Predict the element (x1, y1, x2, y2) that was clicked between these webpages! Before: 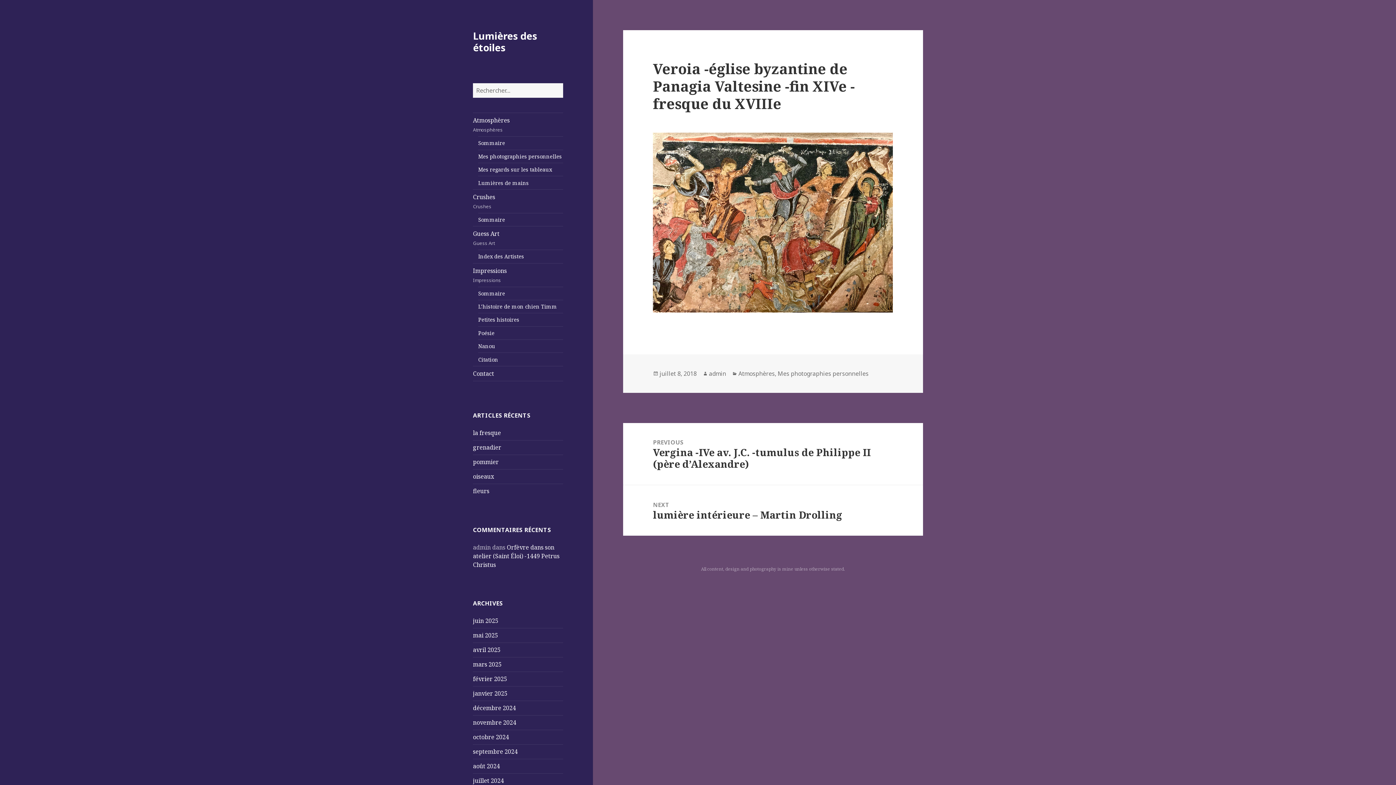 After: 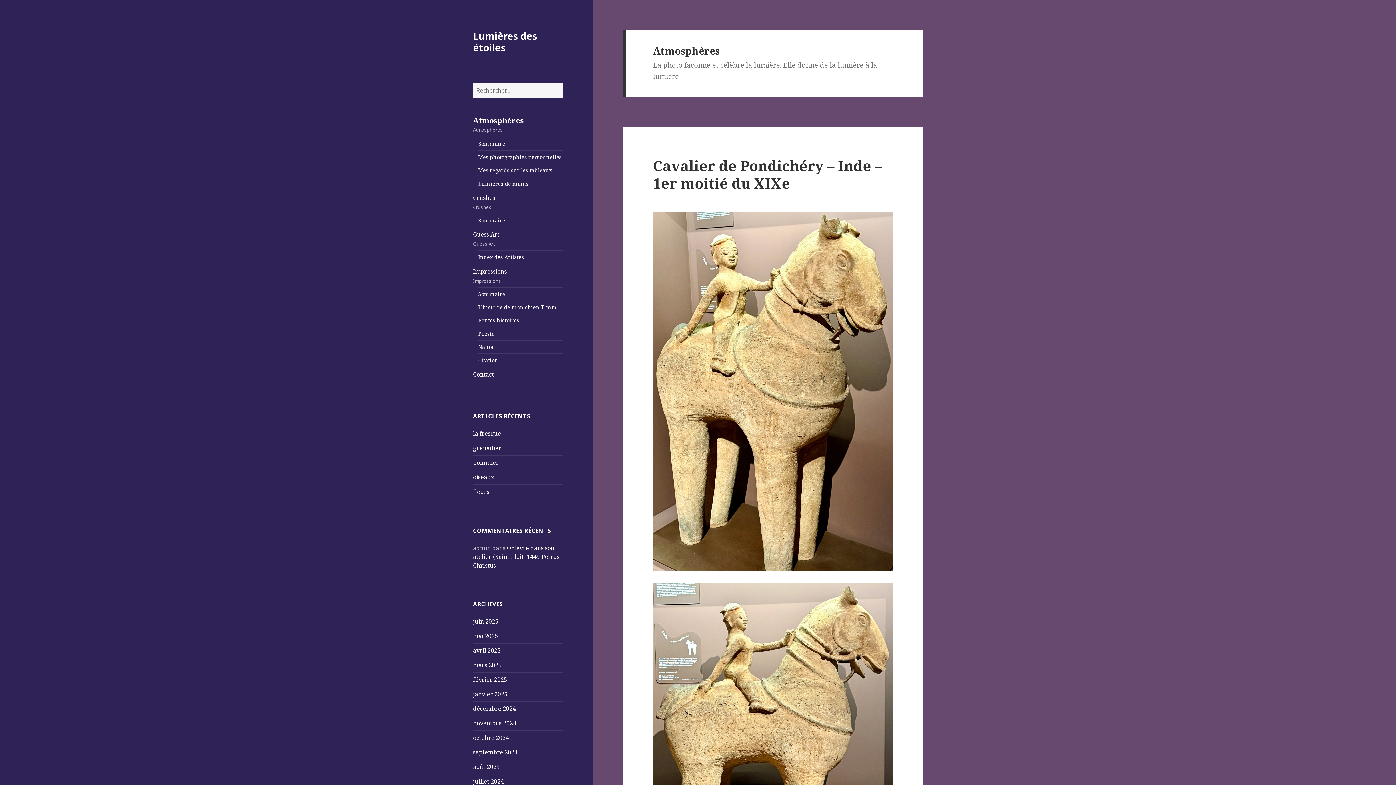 Action: bbox: (738, 369, 774, 378) label: Atmosphères